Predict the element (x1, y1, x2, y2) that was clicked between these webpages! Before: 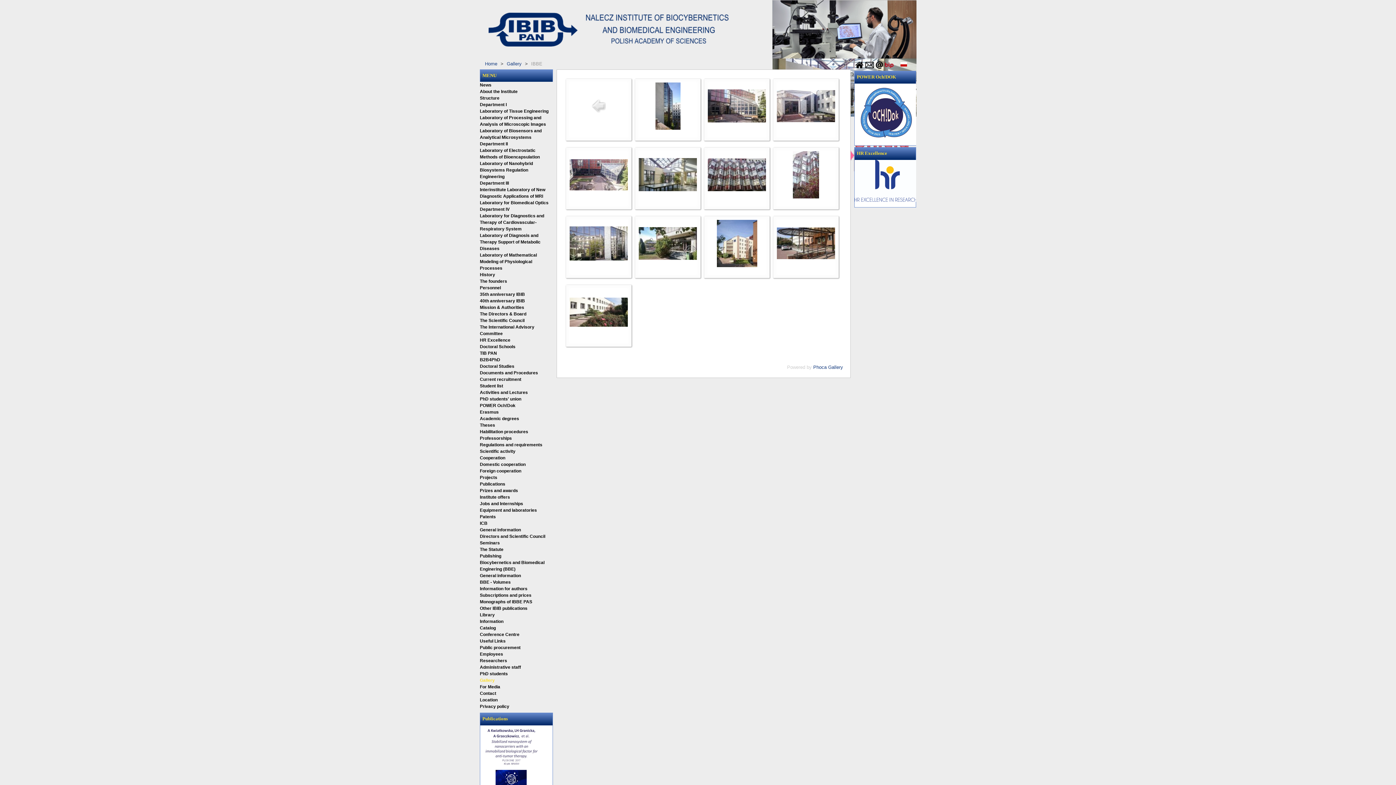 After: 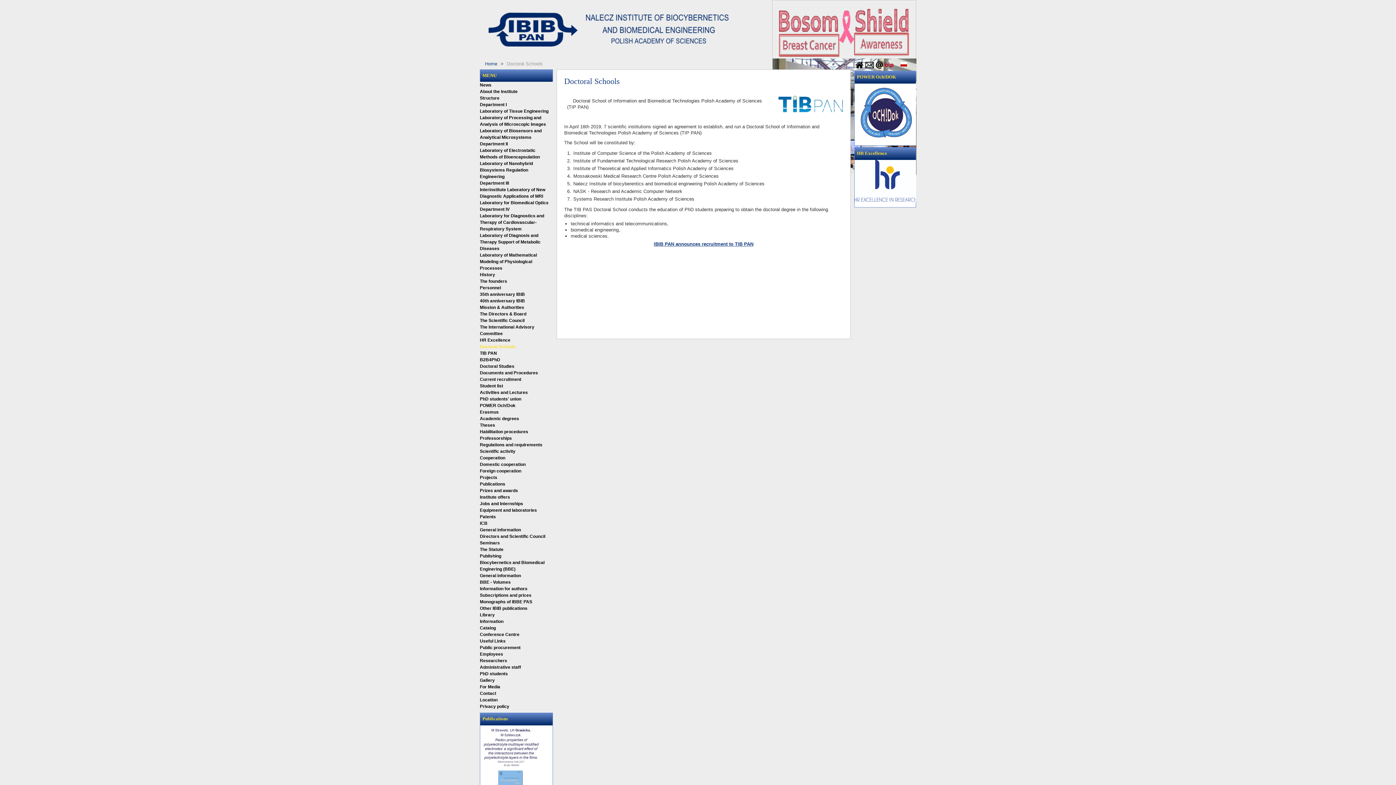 Action: label: Doctoral Schools bbox: (480, 344, 515, 349)